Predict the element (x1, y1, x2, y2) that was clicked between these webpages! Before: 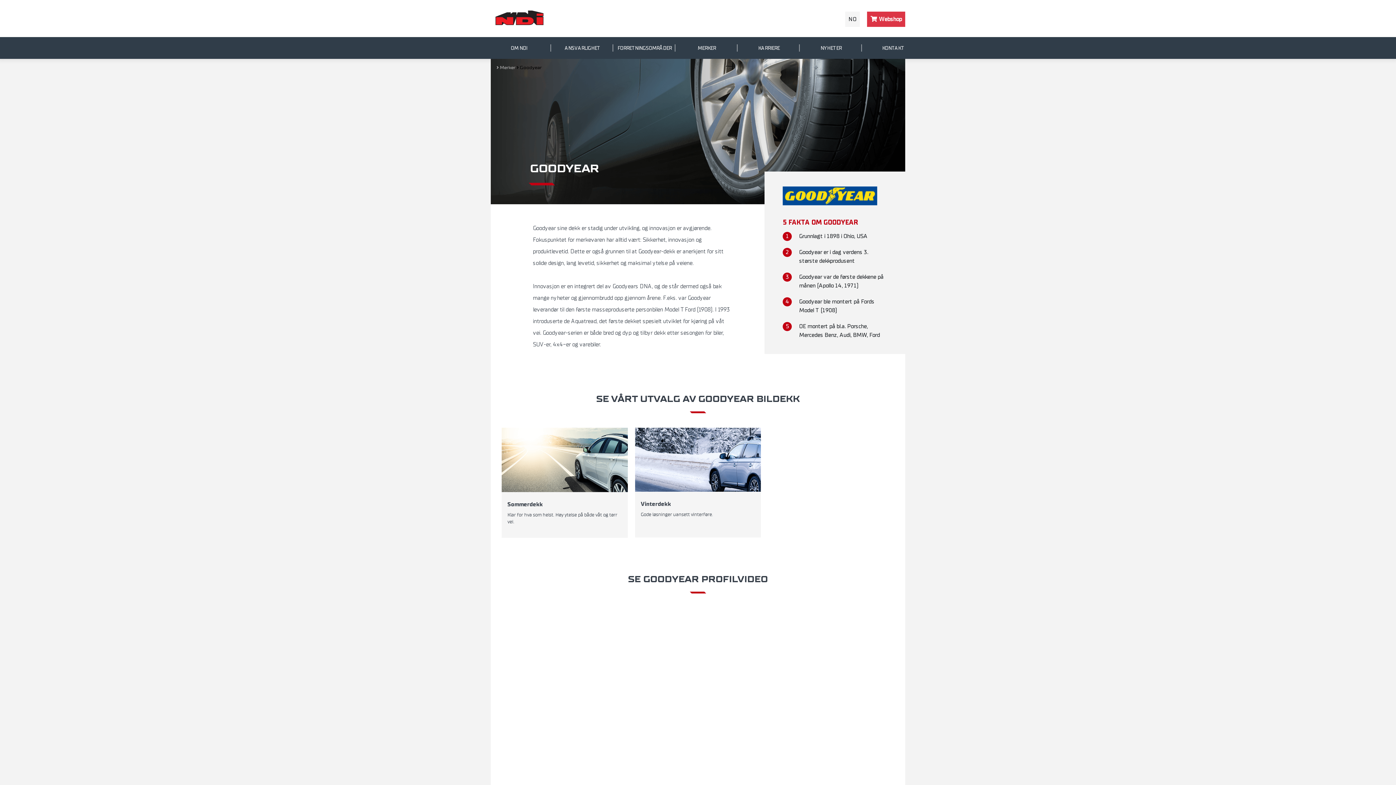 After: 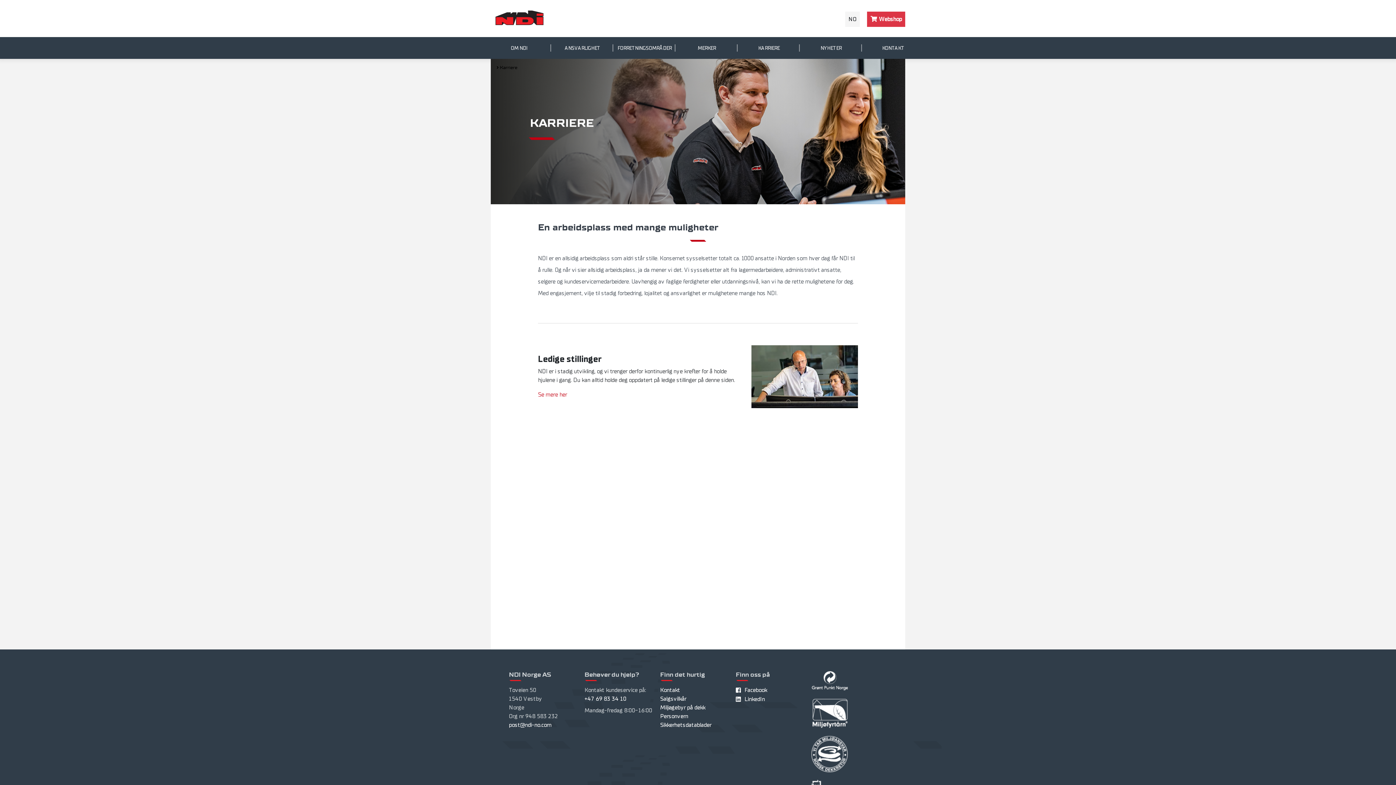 Action: bbox: (737, 37, 800, 58) label: KARRIERE